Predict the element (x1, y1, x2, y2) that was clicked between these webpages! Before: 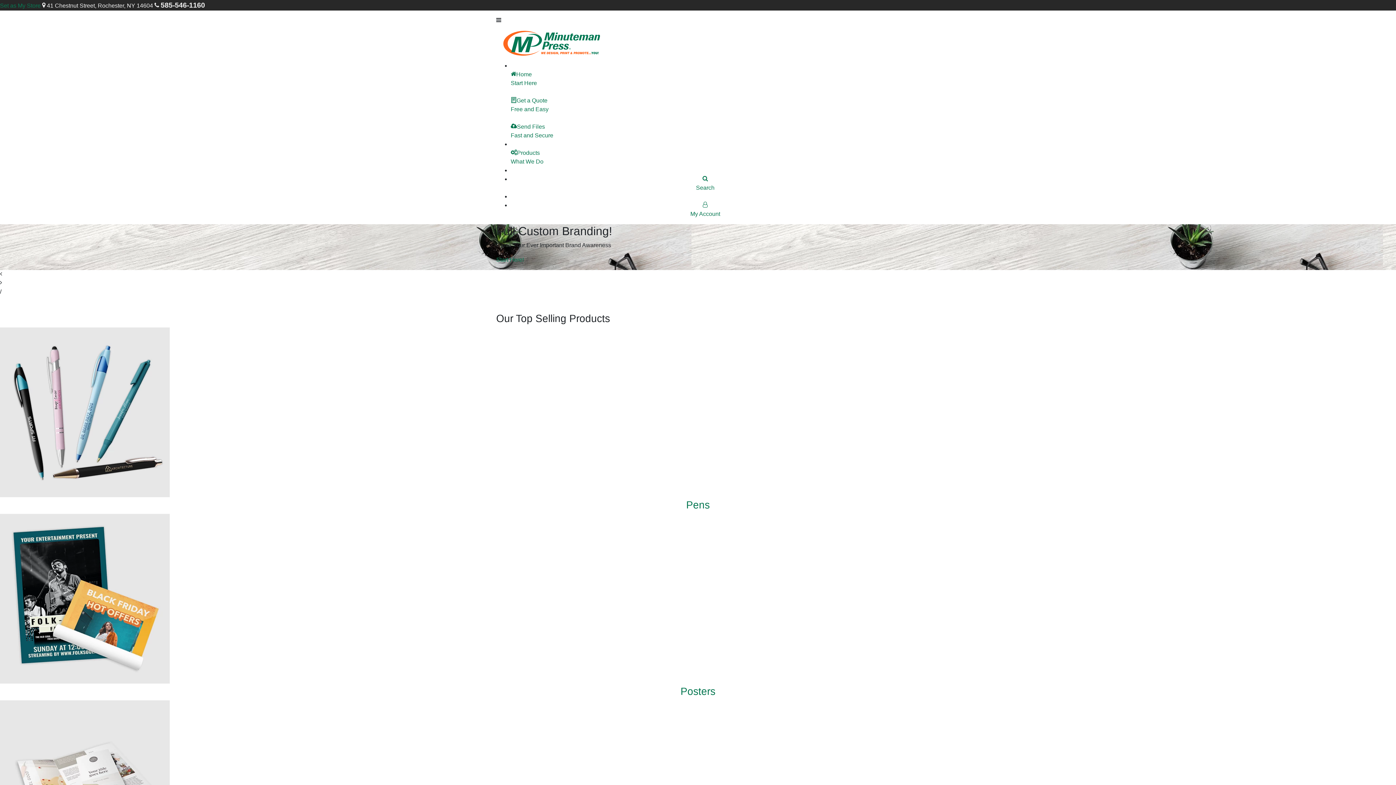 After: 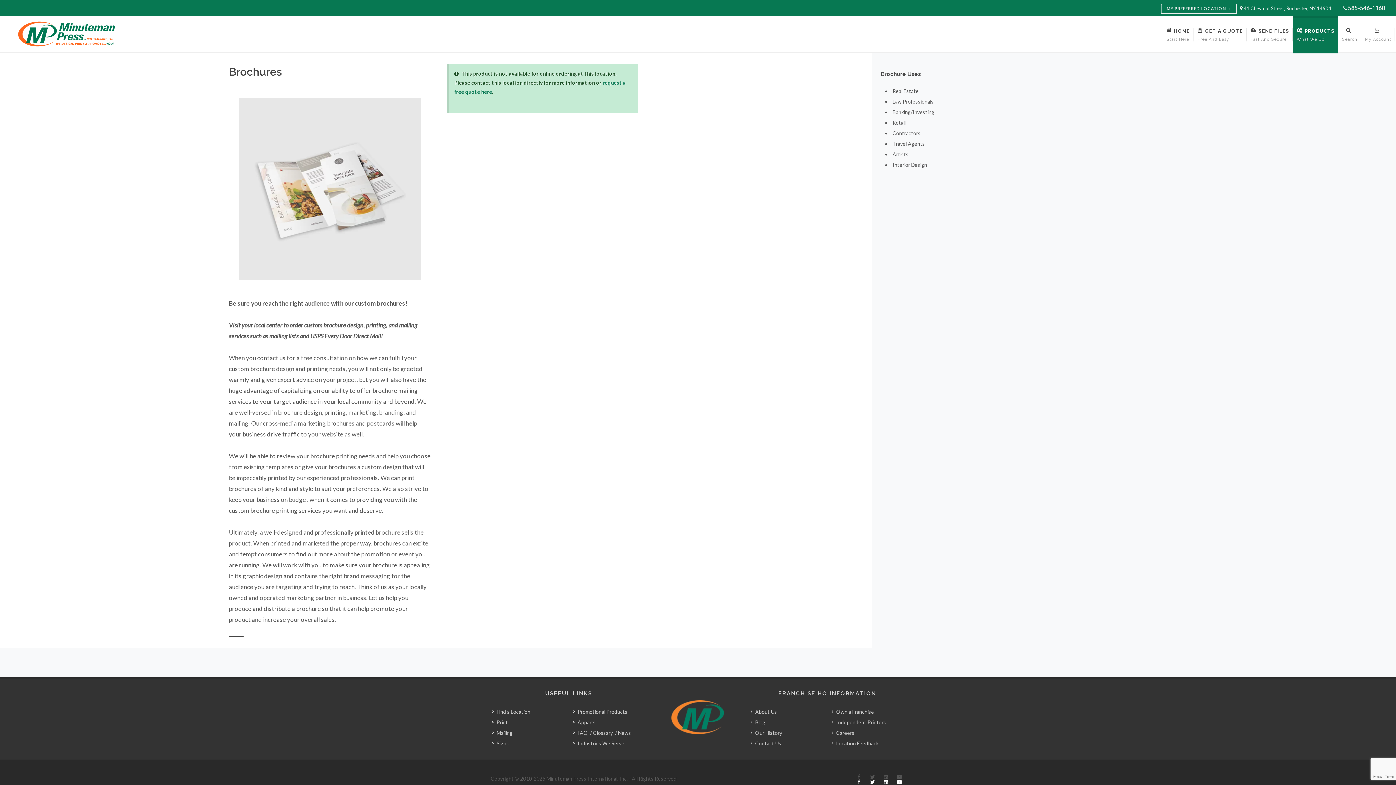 Action: bbox: (0, 782, 169, 788)